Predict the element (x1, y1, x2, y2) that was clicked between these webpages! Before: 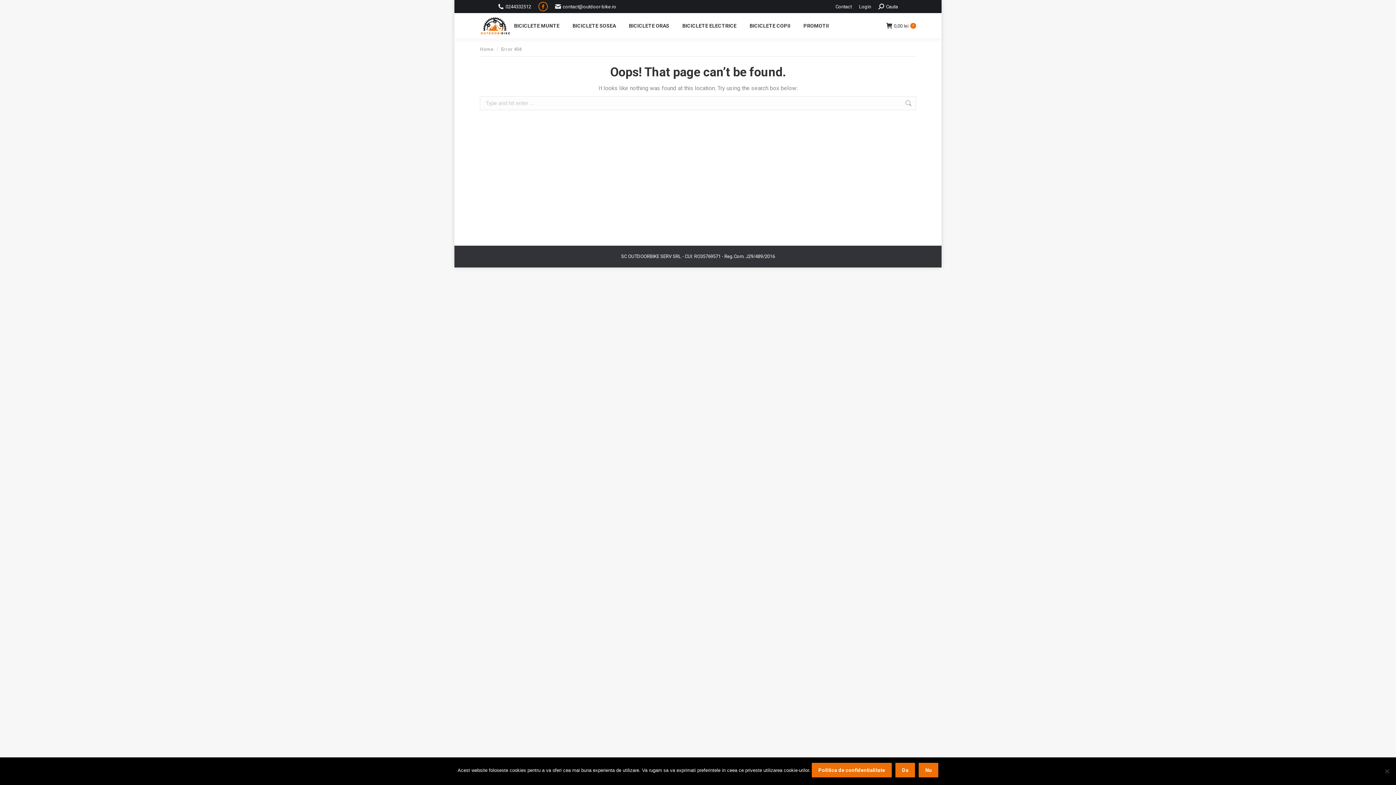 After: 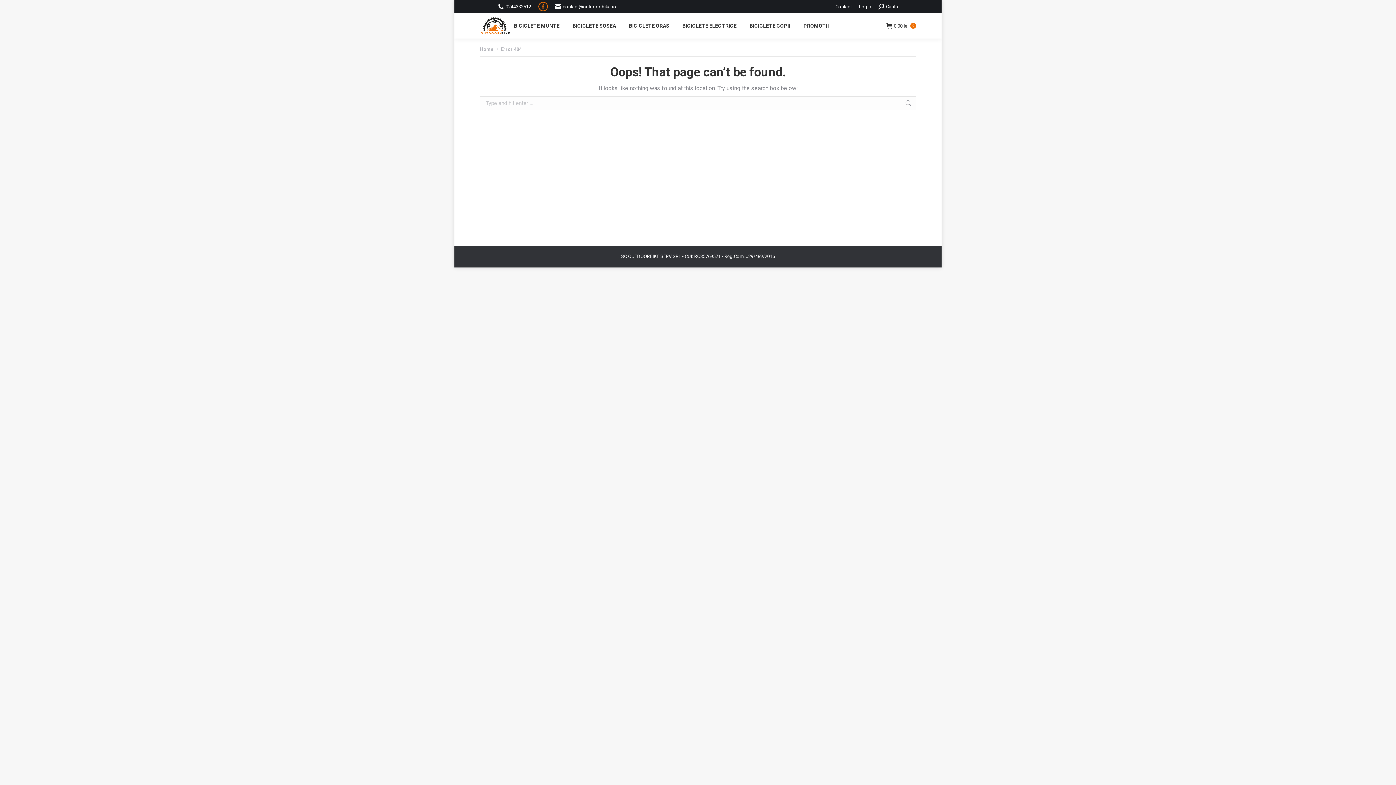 Action: label: Da bbox: (895, 763, 915, 777)